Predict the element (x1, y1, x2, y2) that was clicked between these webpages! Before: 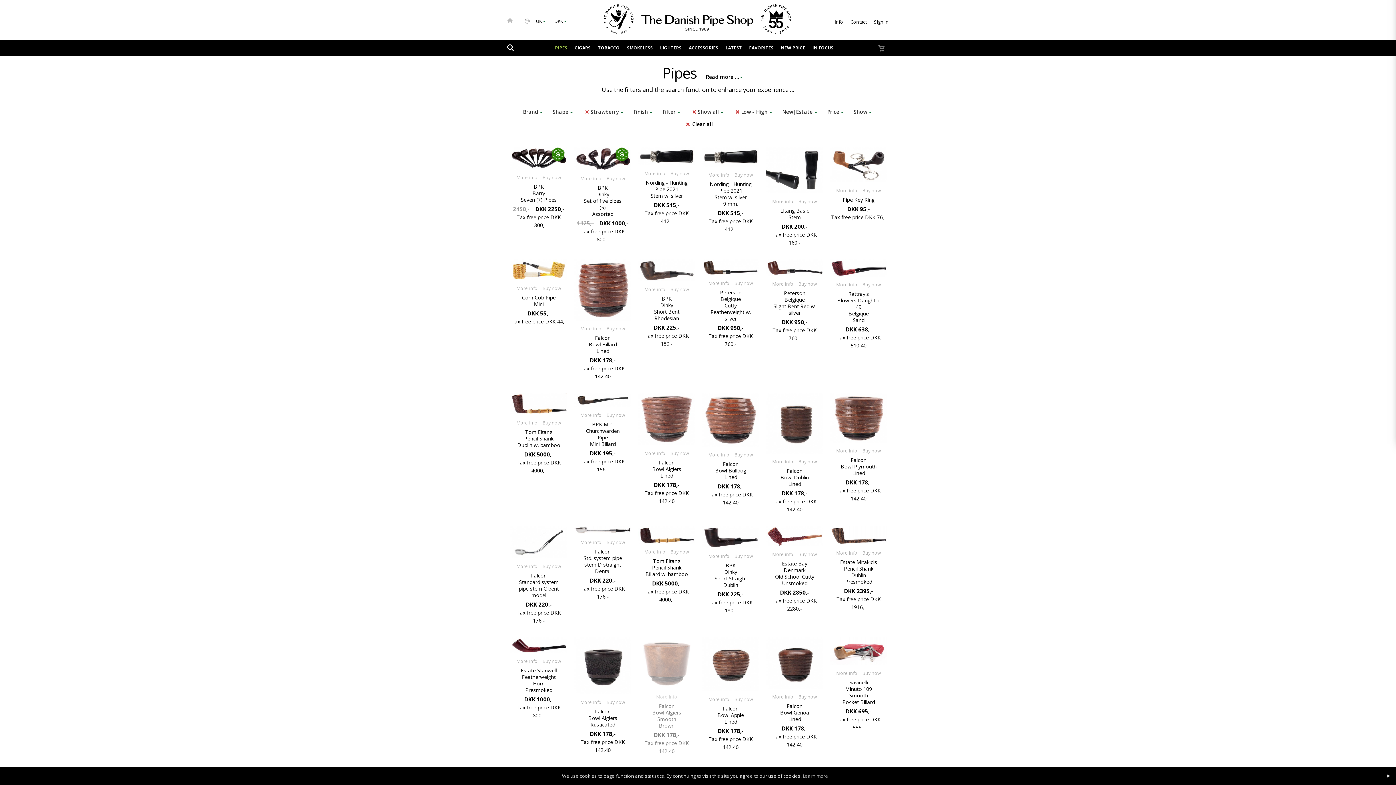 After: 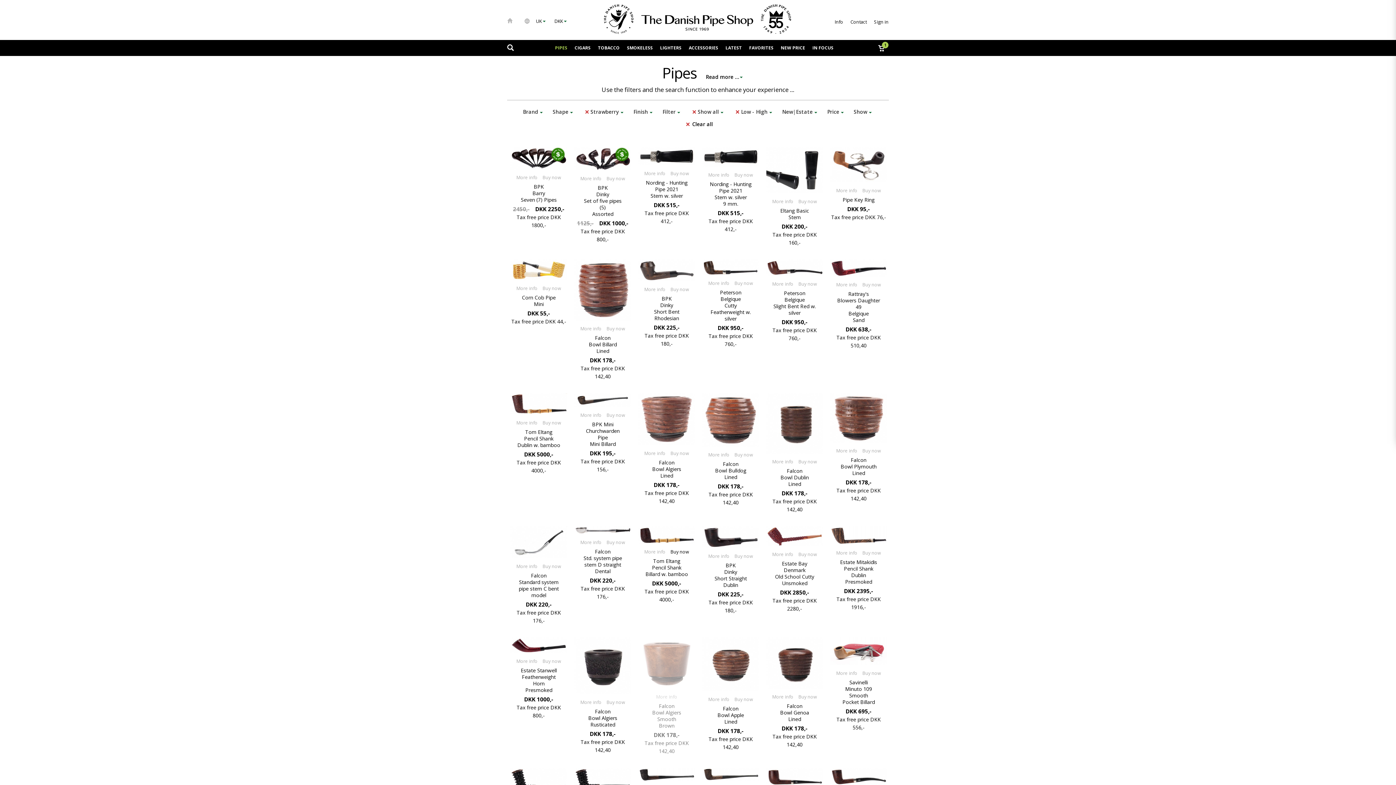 Action: bbox: (668, 544, 691, 556) label: Buy now